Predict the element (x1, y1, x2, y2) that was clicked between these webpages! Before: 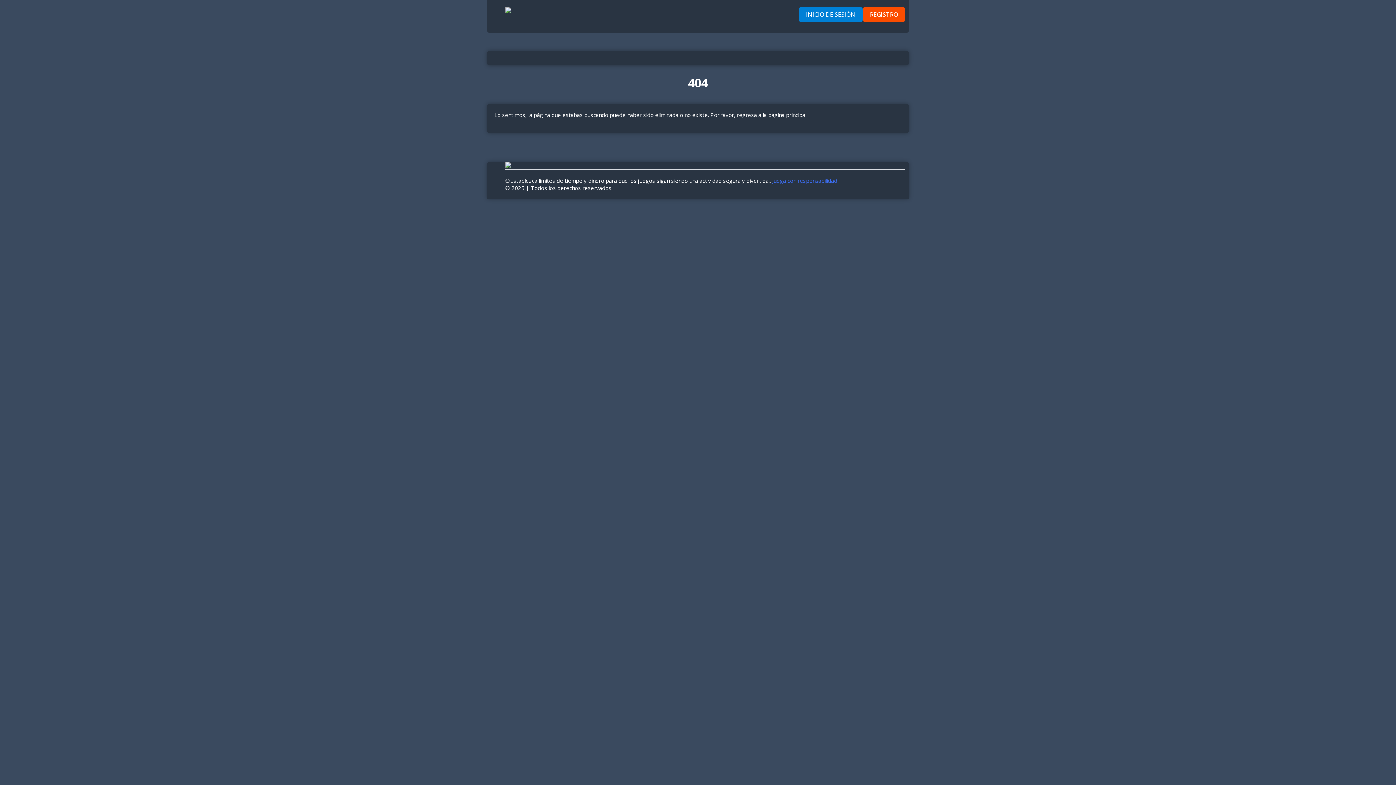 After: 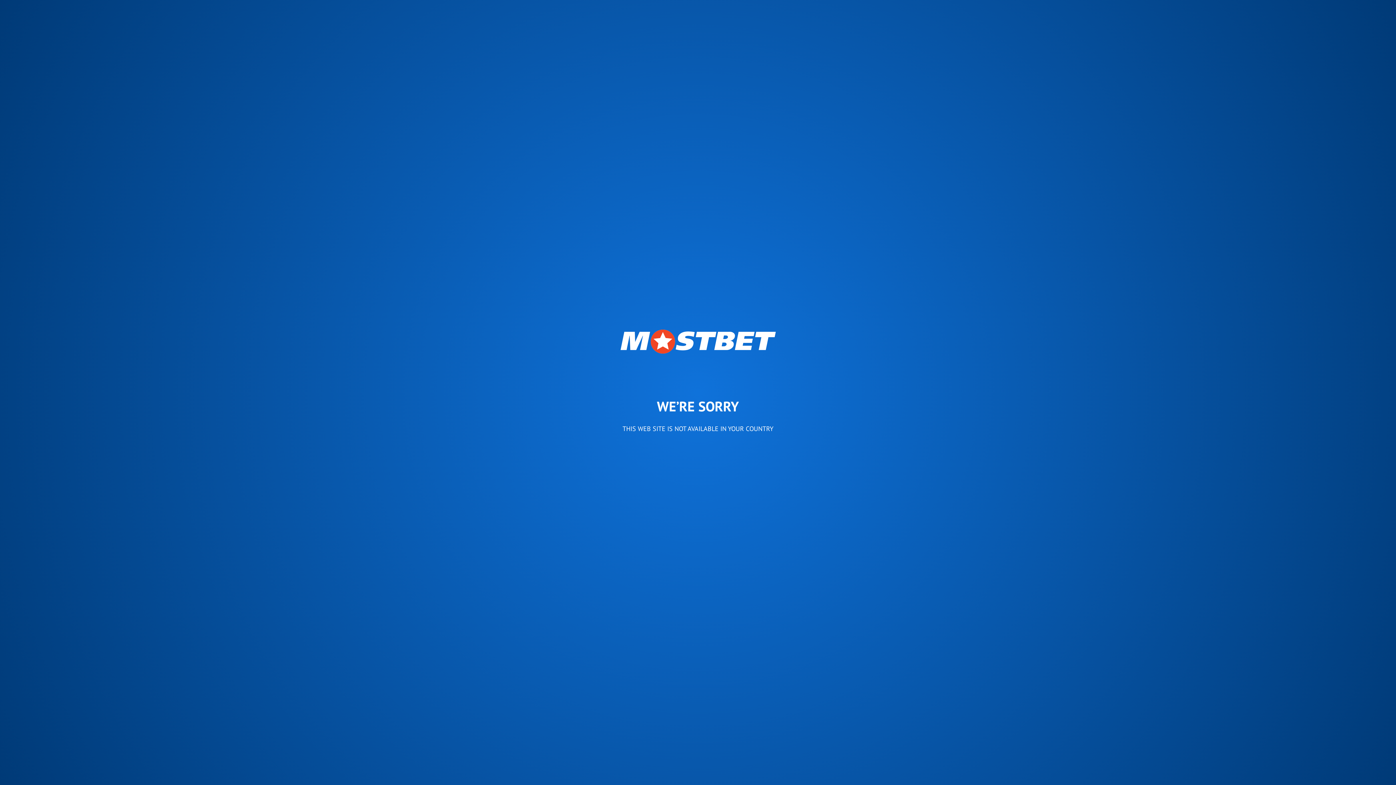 Action: bbox: (798, 7, 862, 21) label: INICIO DE SESIÓN